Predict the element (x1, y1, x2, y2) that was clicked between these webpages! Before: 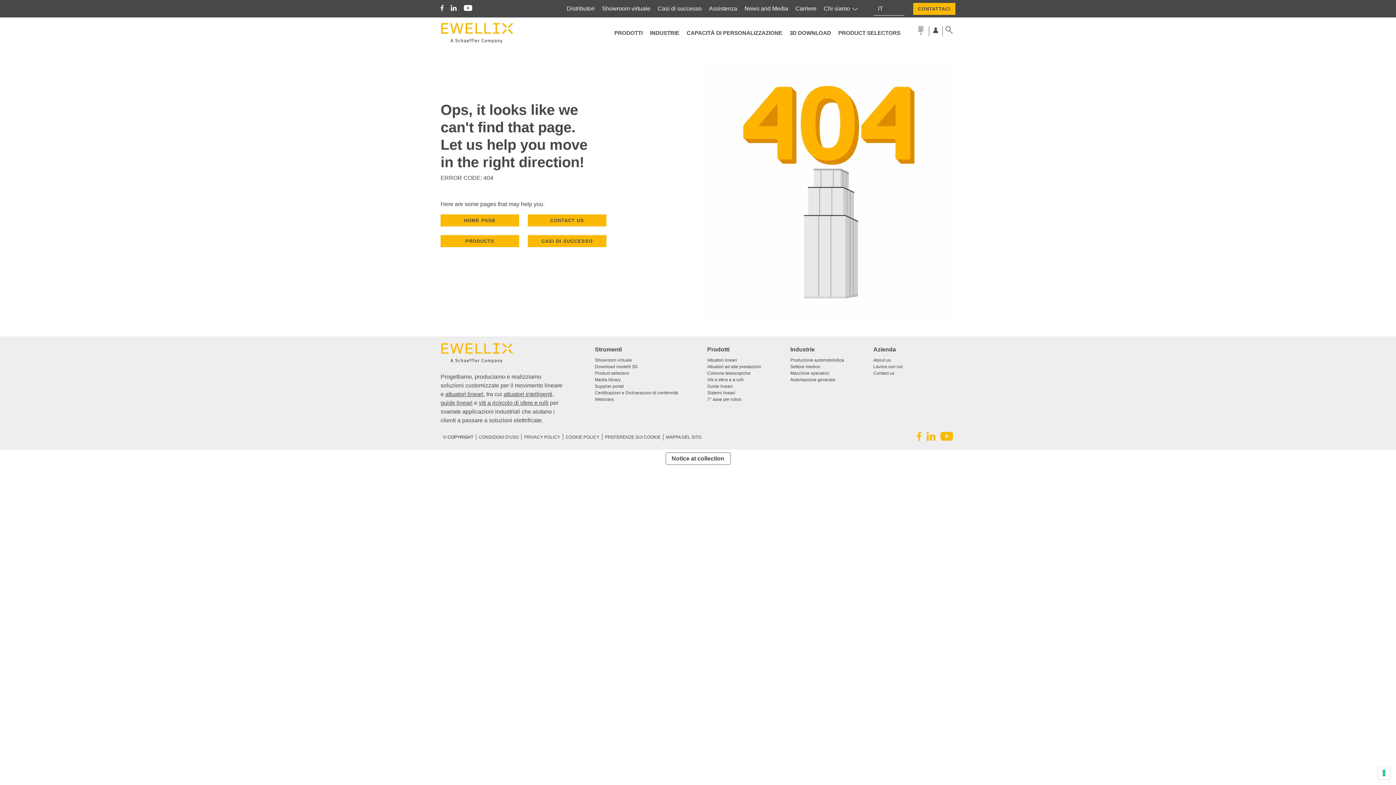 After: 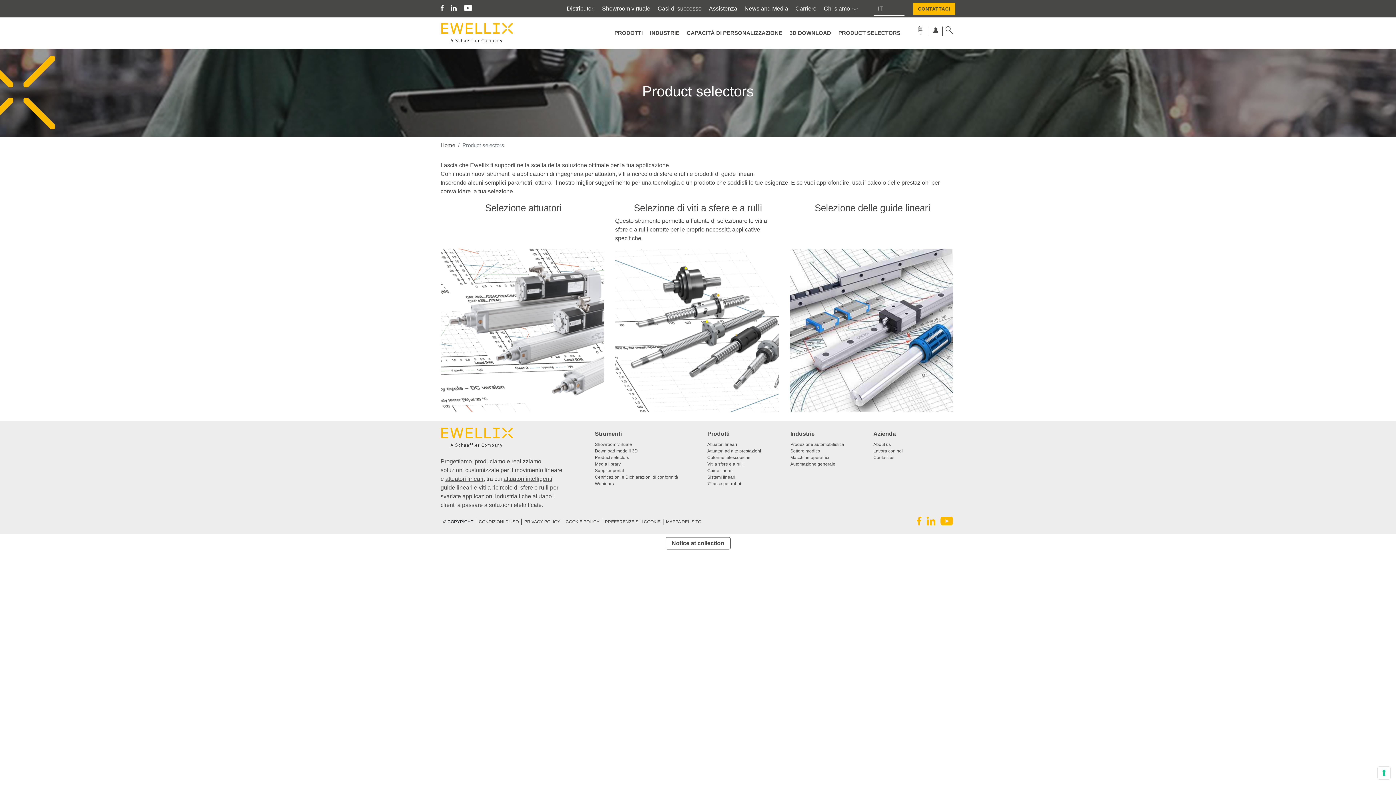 Action: bbox: (595, 370, 684, 376) label: Product selectors